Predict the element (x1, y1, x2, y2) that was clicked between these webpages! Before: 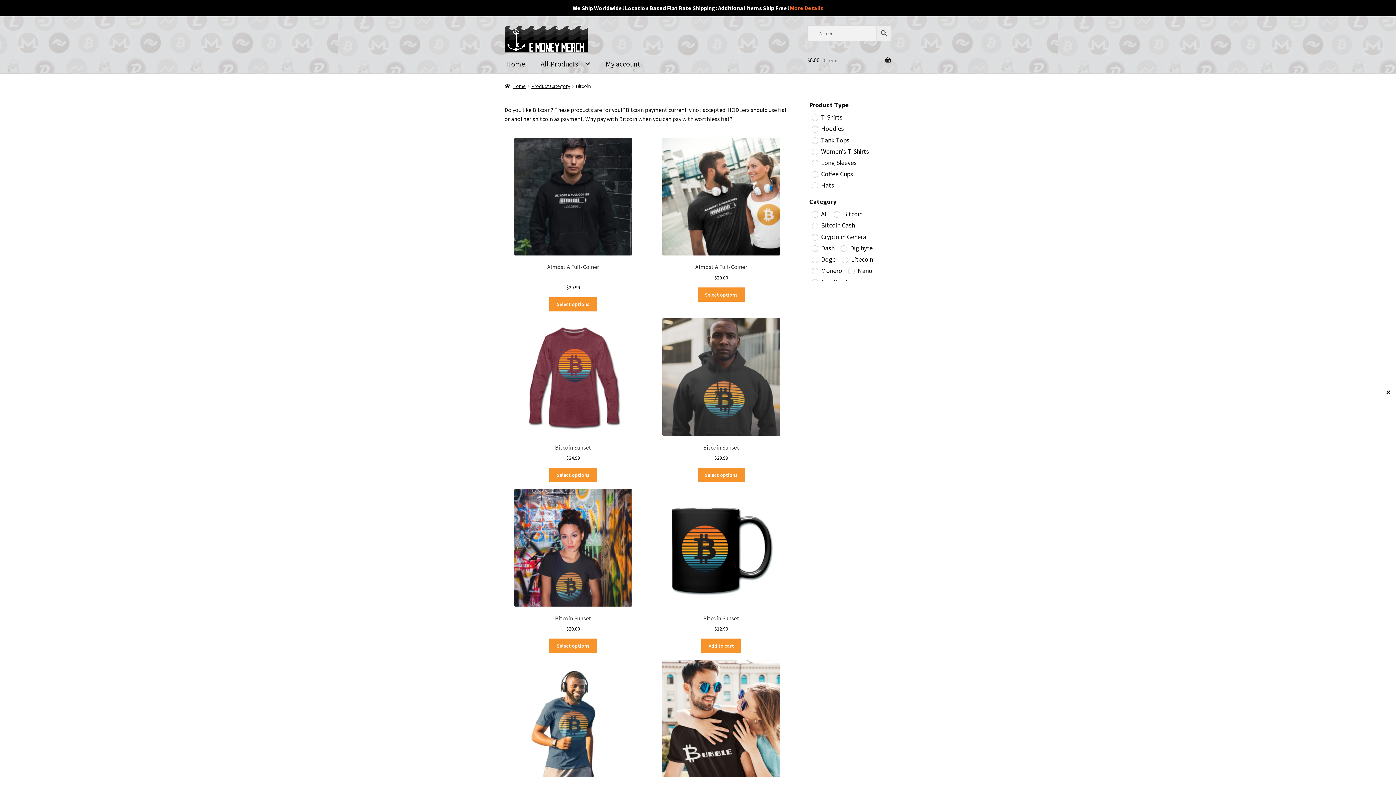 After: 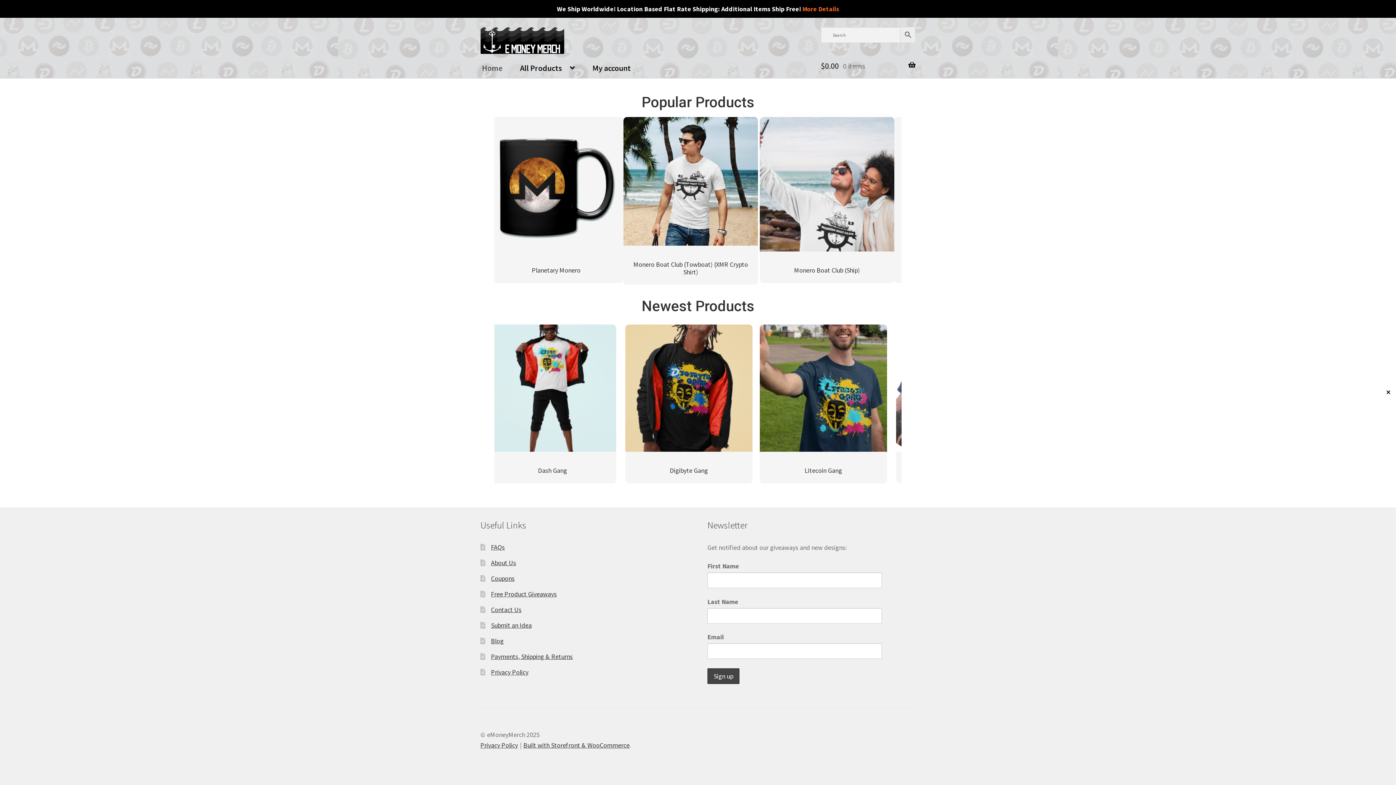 Action: bbox: (504, 25, 790, 52)